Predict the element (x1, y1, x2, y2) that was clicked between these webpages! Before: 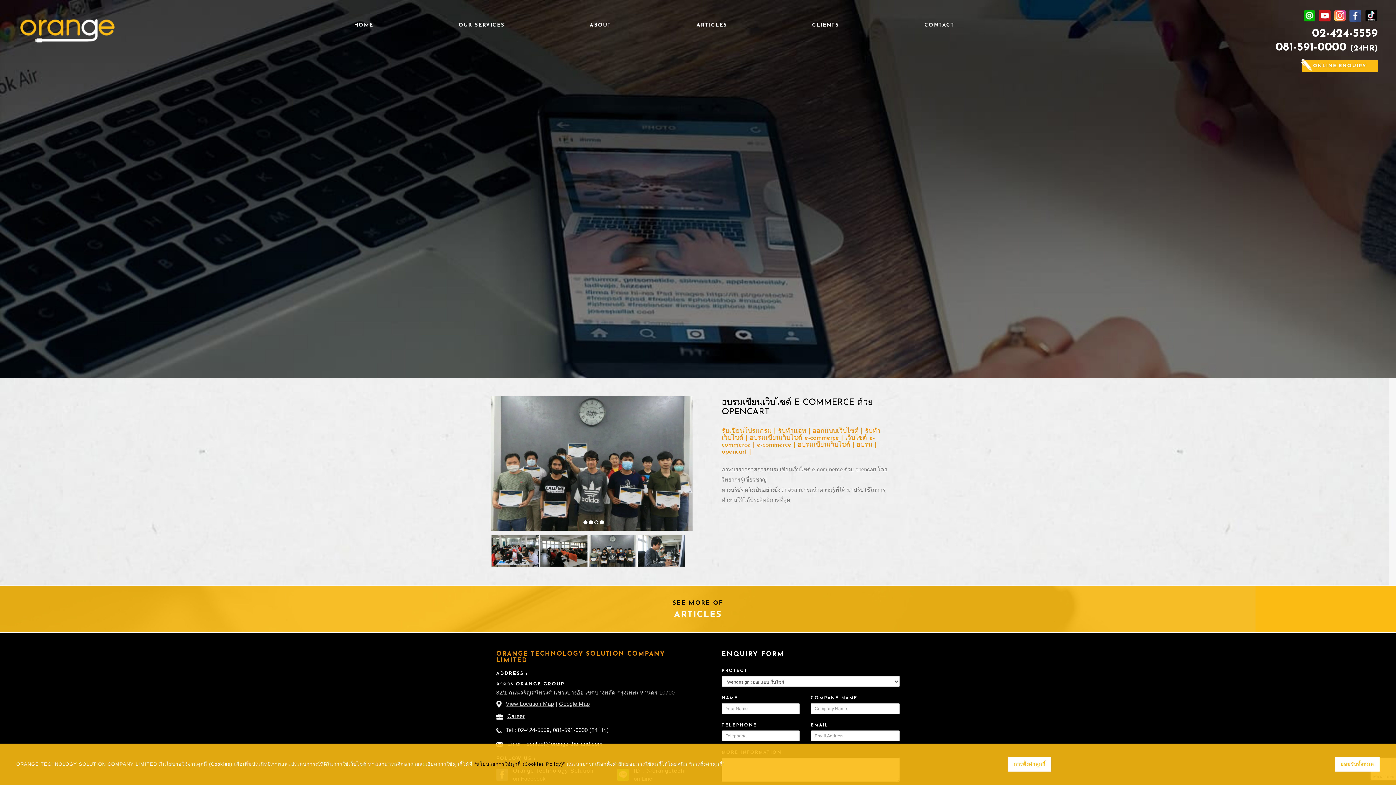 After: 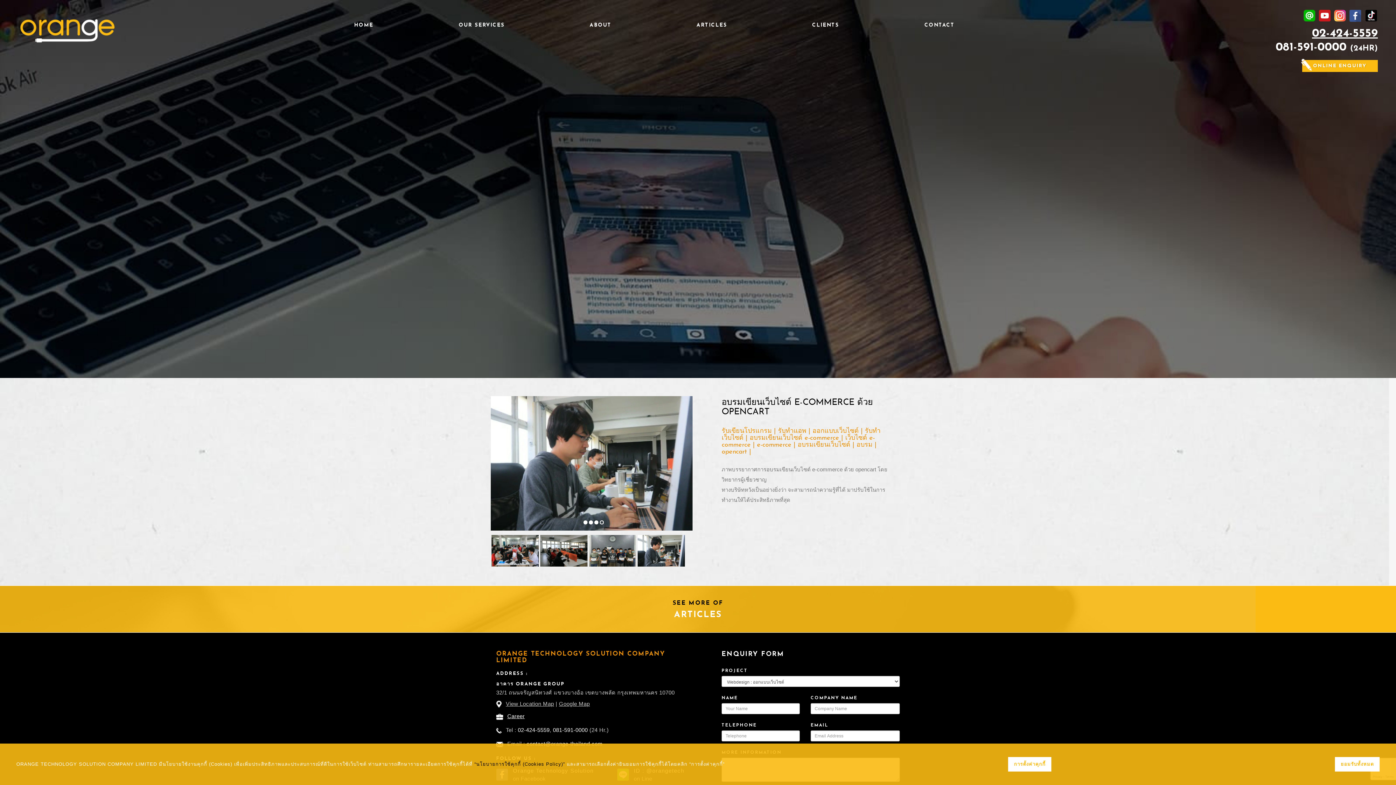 Action: bbox: (1312, 28, 1378, 39) label: 02-424-5559